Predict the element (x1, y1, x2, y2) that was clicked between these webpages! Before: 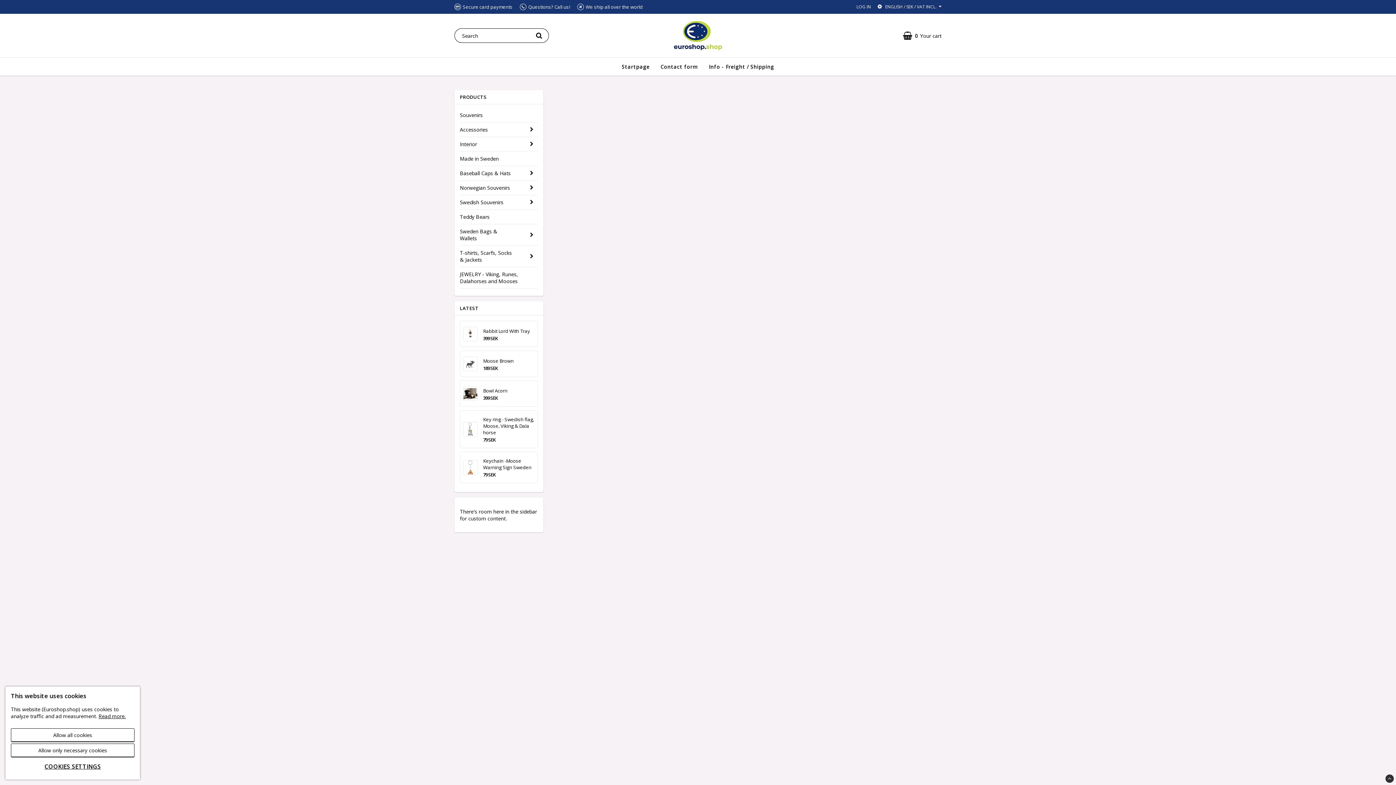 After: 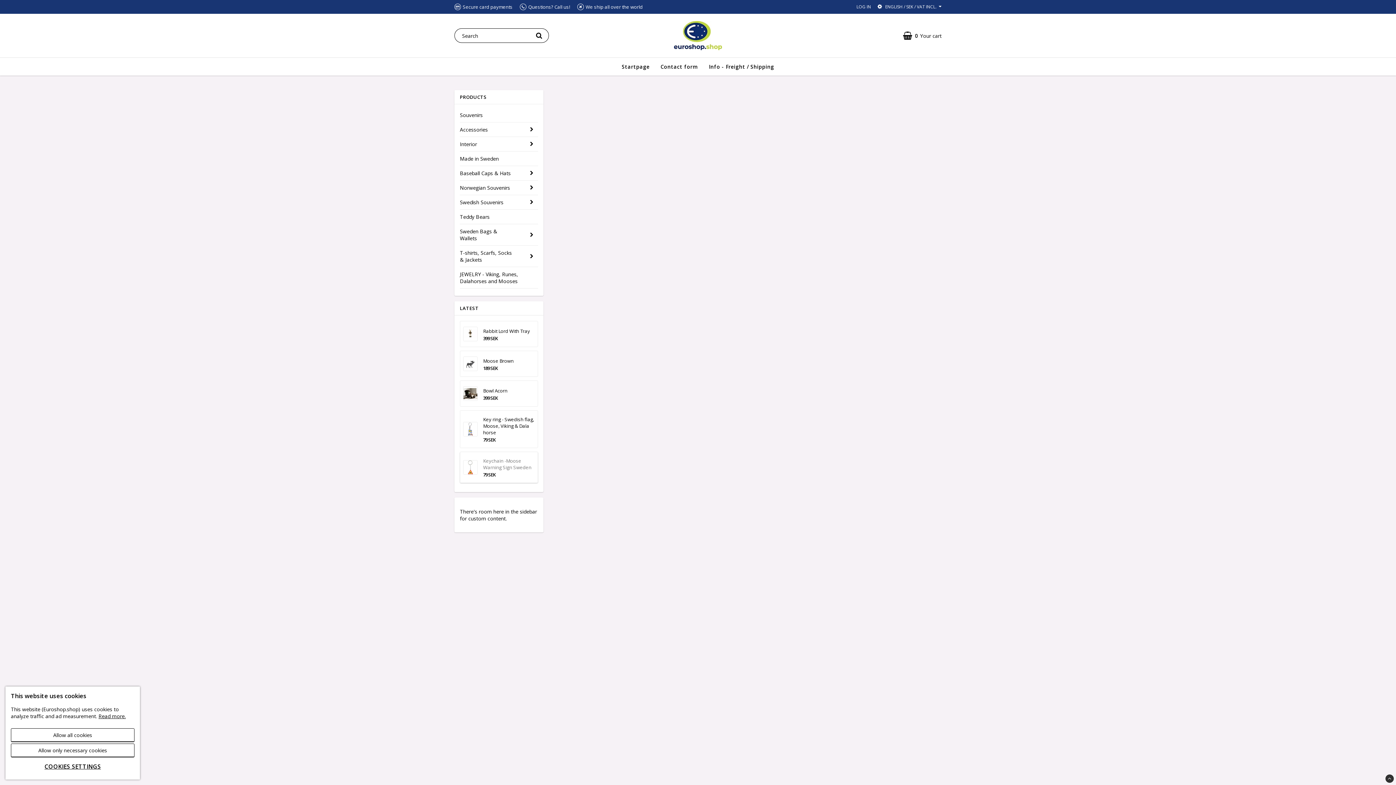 Action: bbox: (483, 457, 534, 470) label: Keychain -Moose Warning Sign Sweden